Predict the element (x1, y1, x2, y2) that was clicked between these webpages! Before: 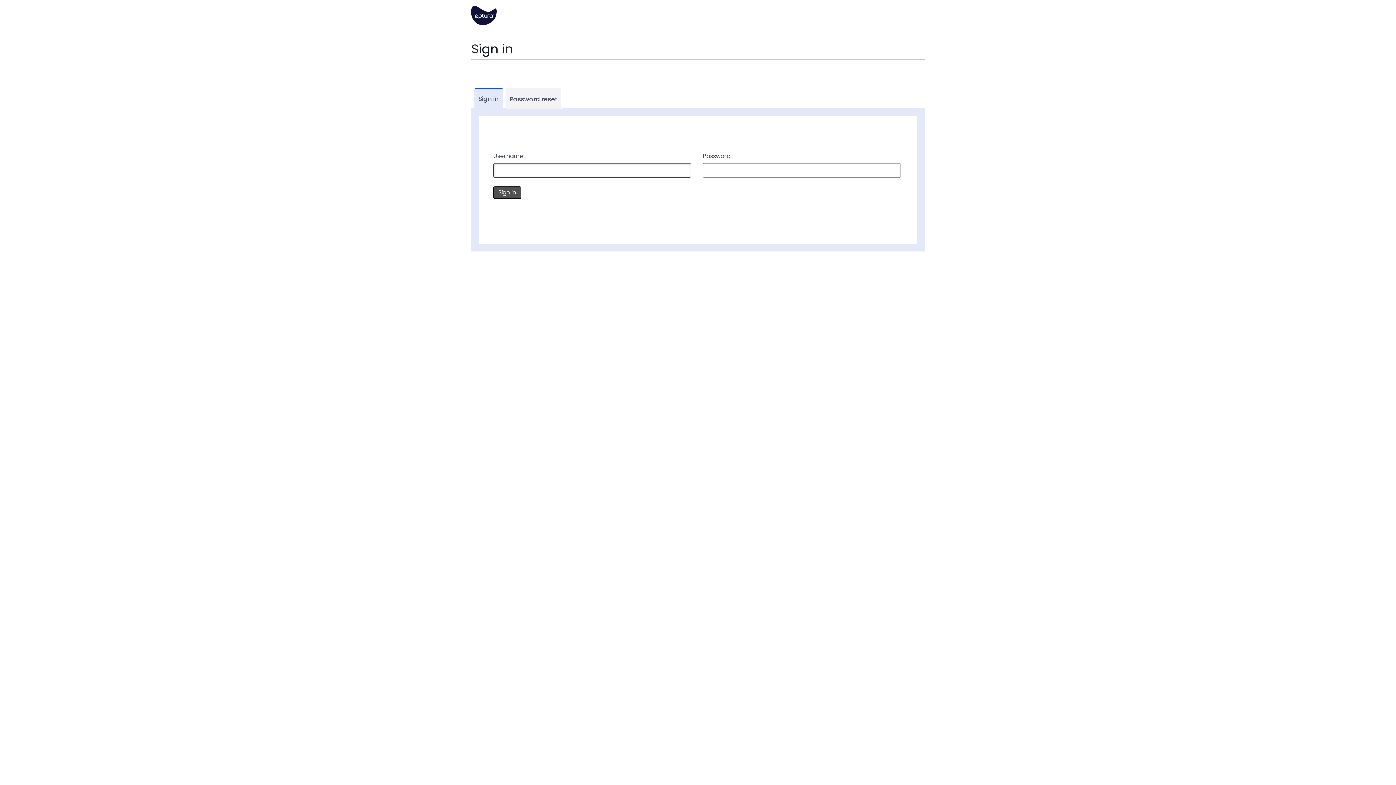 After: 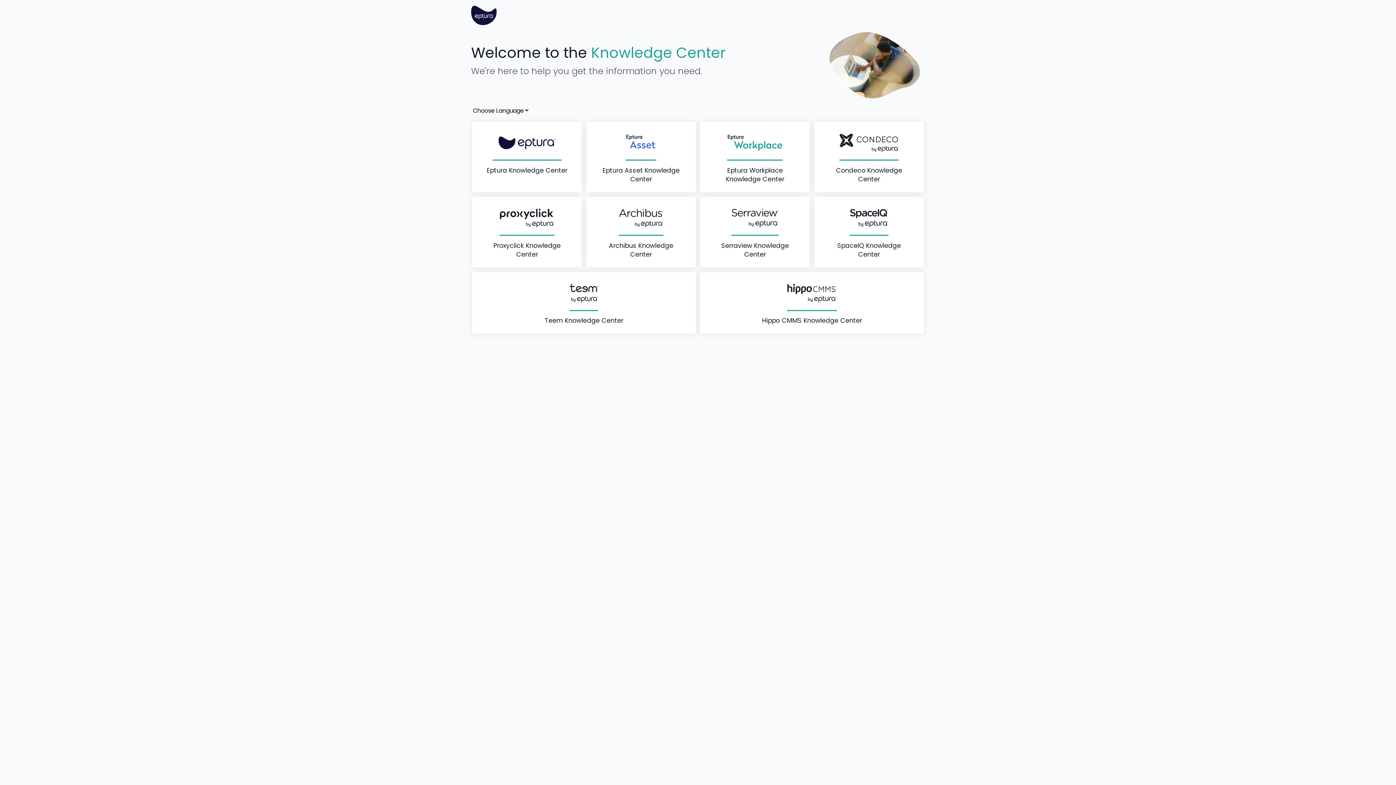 Action: bbox: (471, 18, 496, 27)